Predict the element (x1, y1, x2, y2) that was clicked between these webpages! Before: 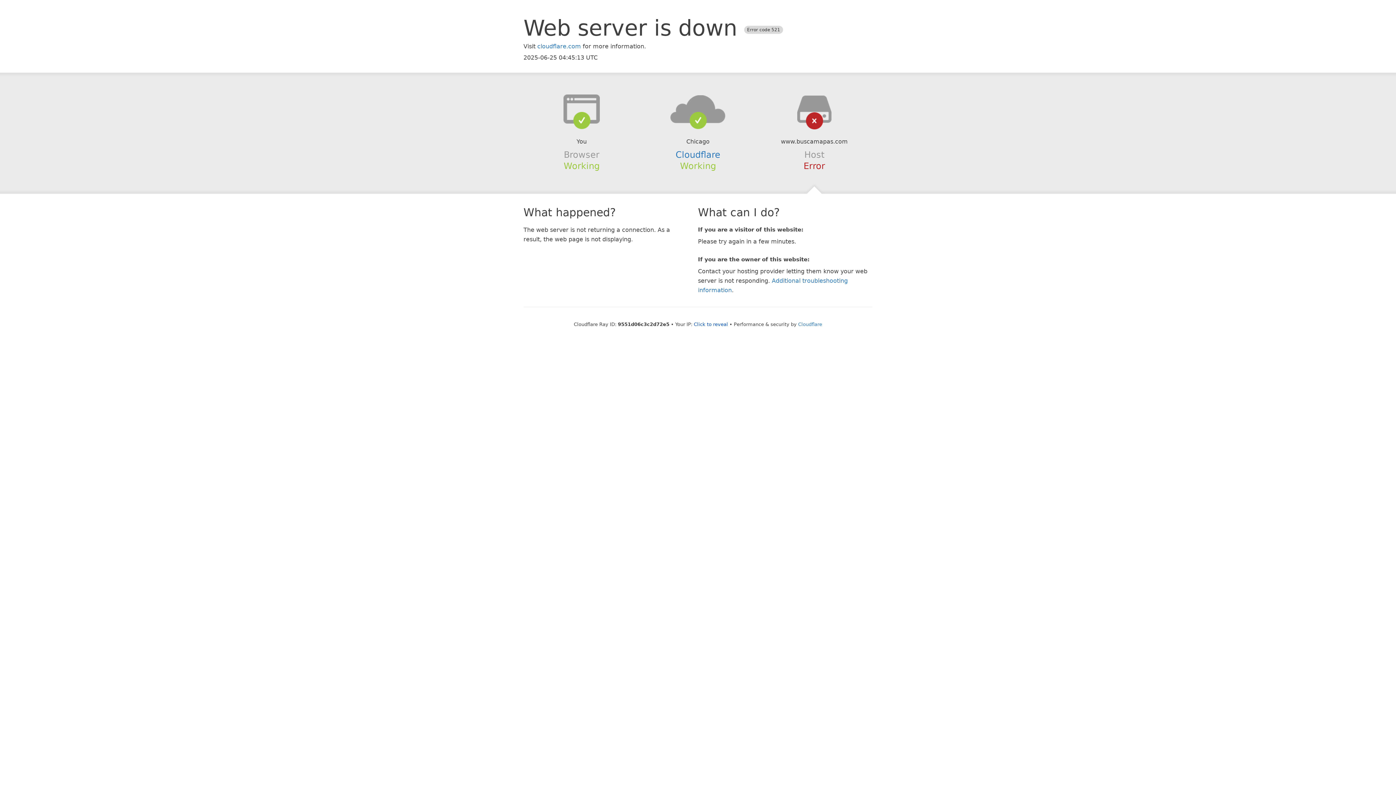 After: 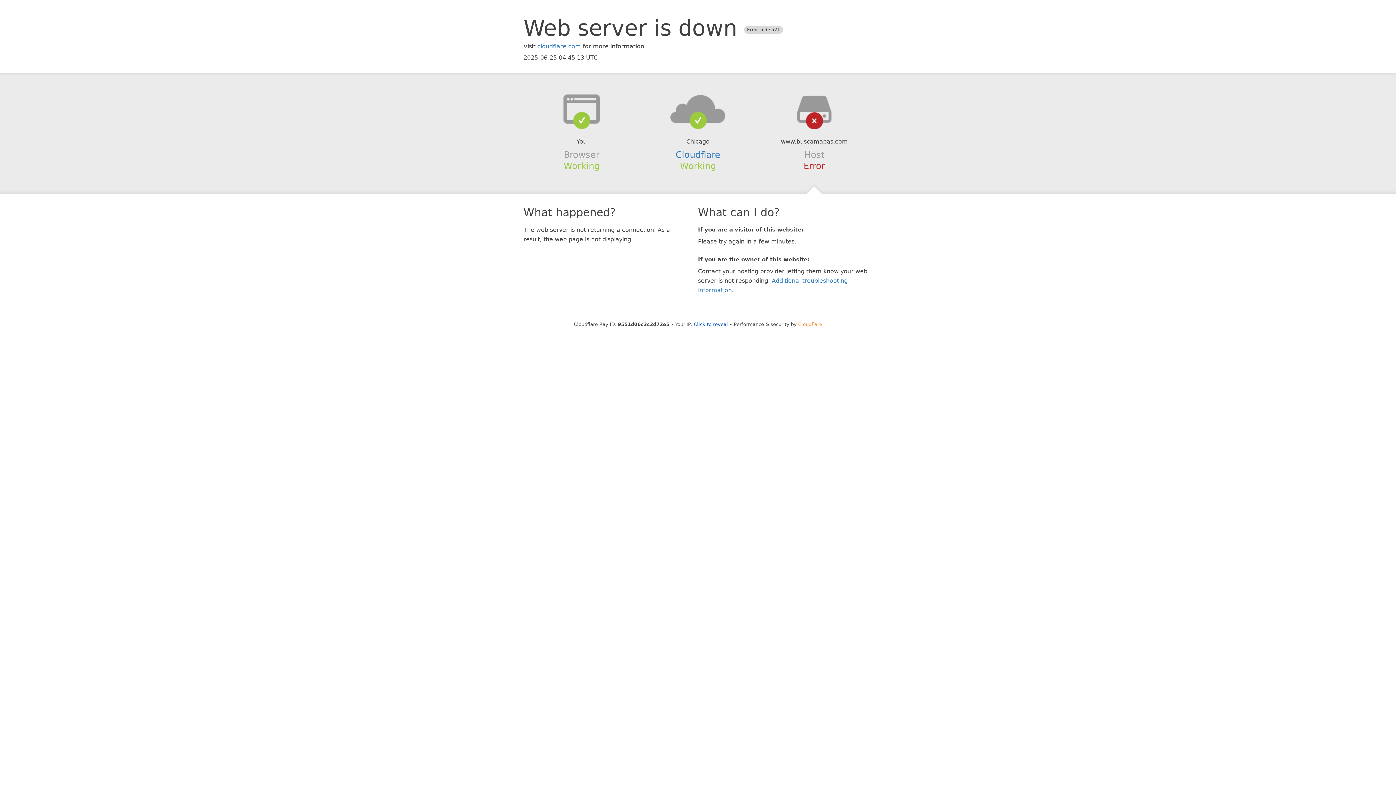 Action: bbox: (798, 321, 822, 327) label: Cloudflare